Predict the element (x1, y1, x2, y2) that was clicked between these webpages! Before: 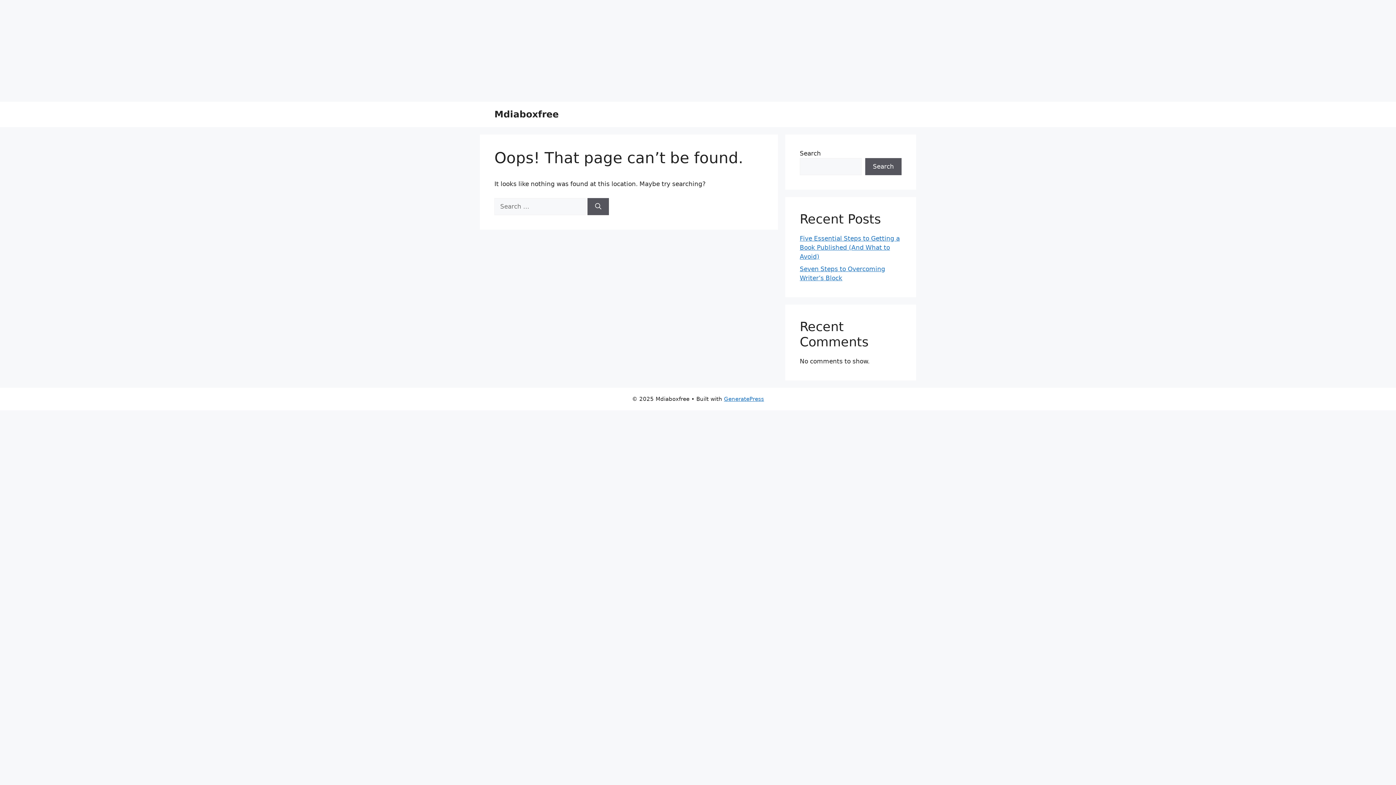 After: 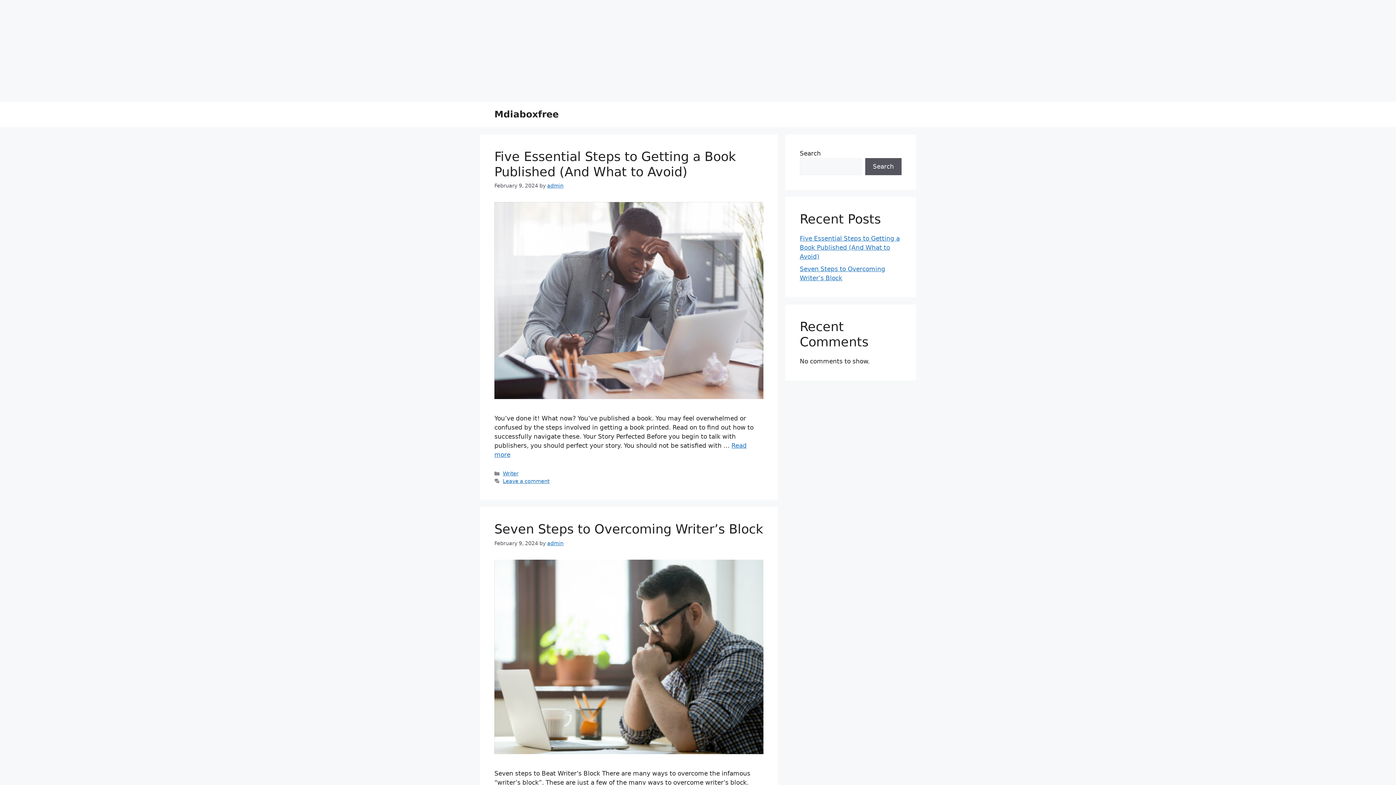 Action: bbox: (494, 109, 558, 119) label: Mdiaboxfree